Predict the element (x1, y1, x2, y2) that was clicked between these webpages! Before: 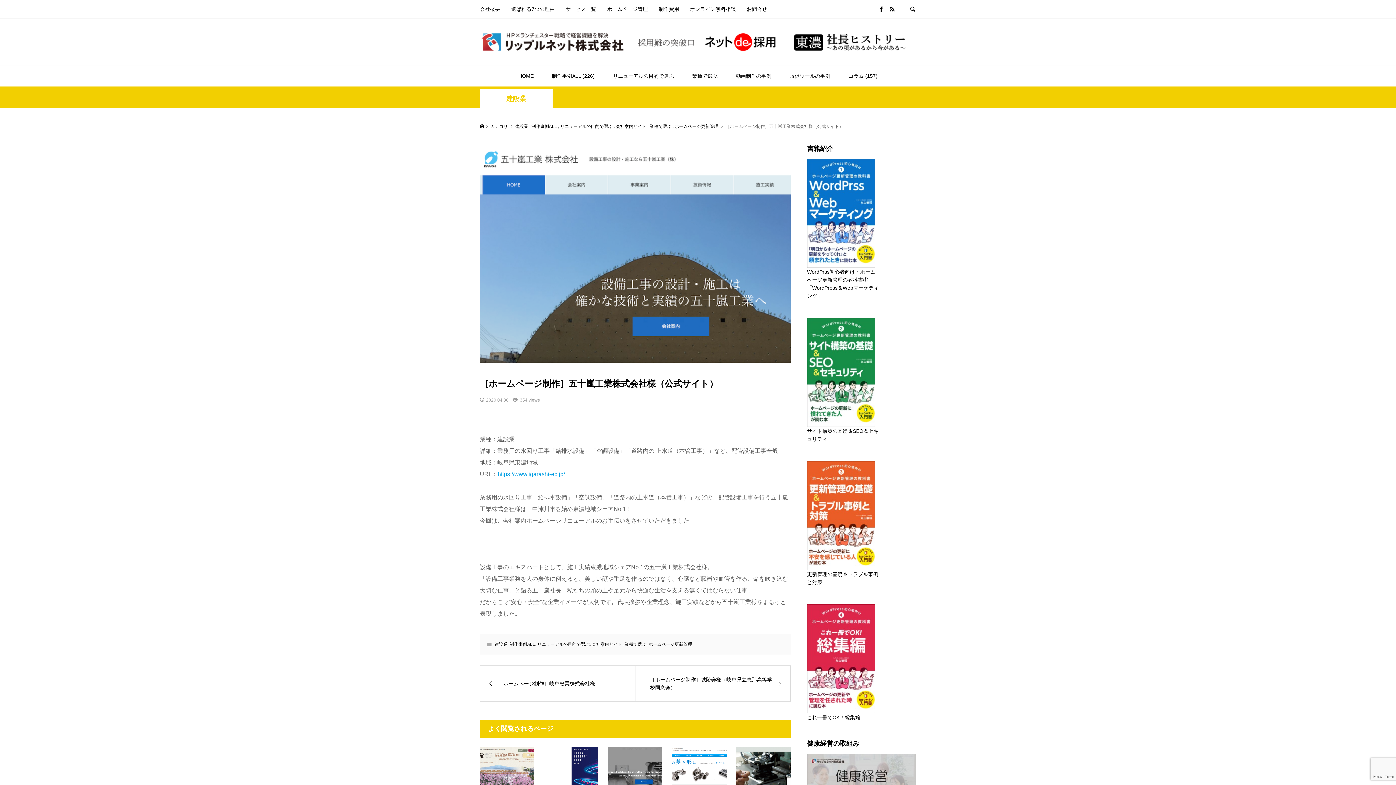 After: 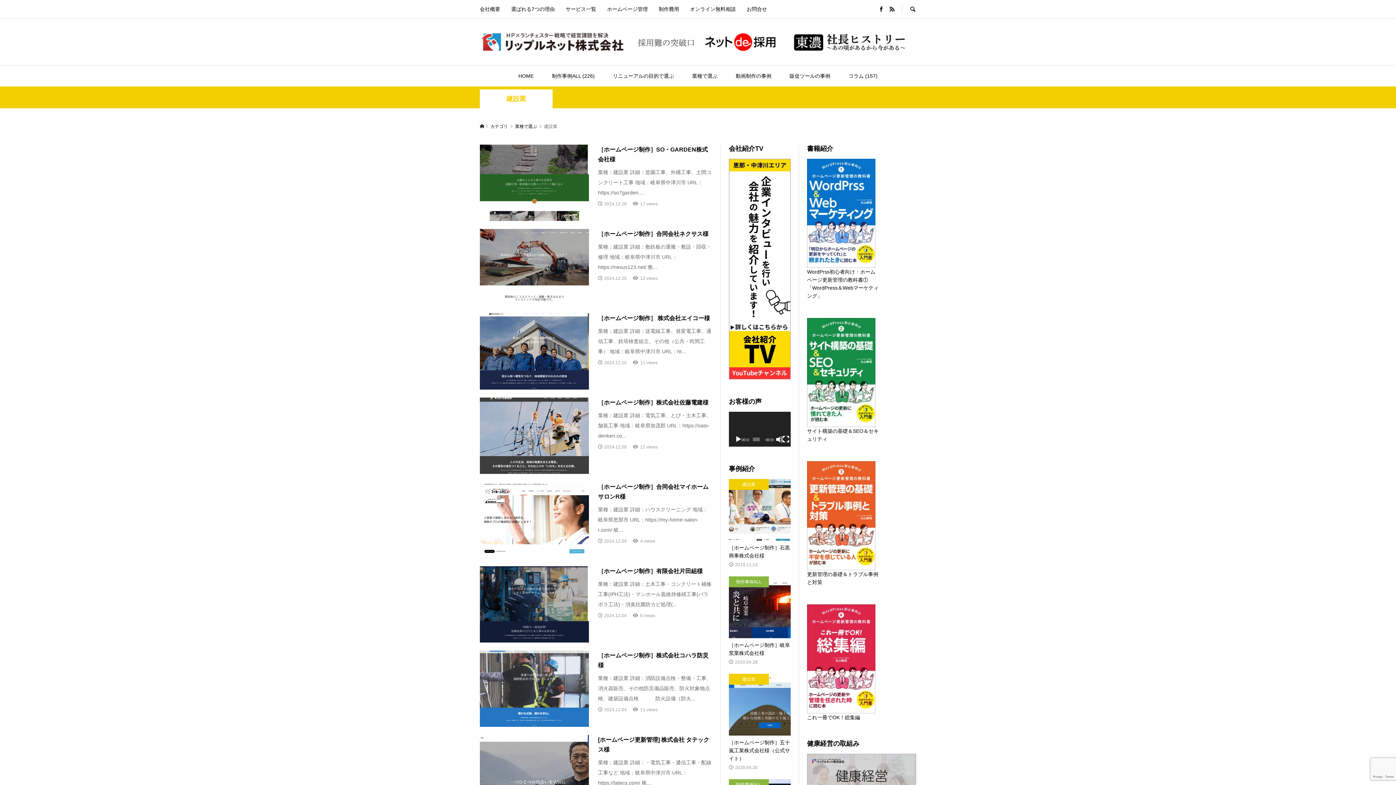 Action: bbox: (494, 642, 507, 647) label: 建設業